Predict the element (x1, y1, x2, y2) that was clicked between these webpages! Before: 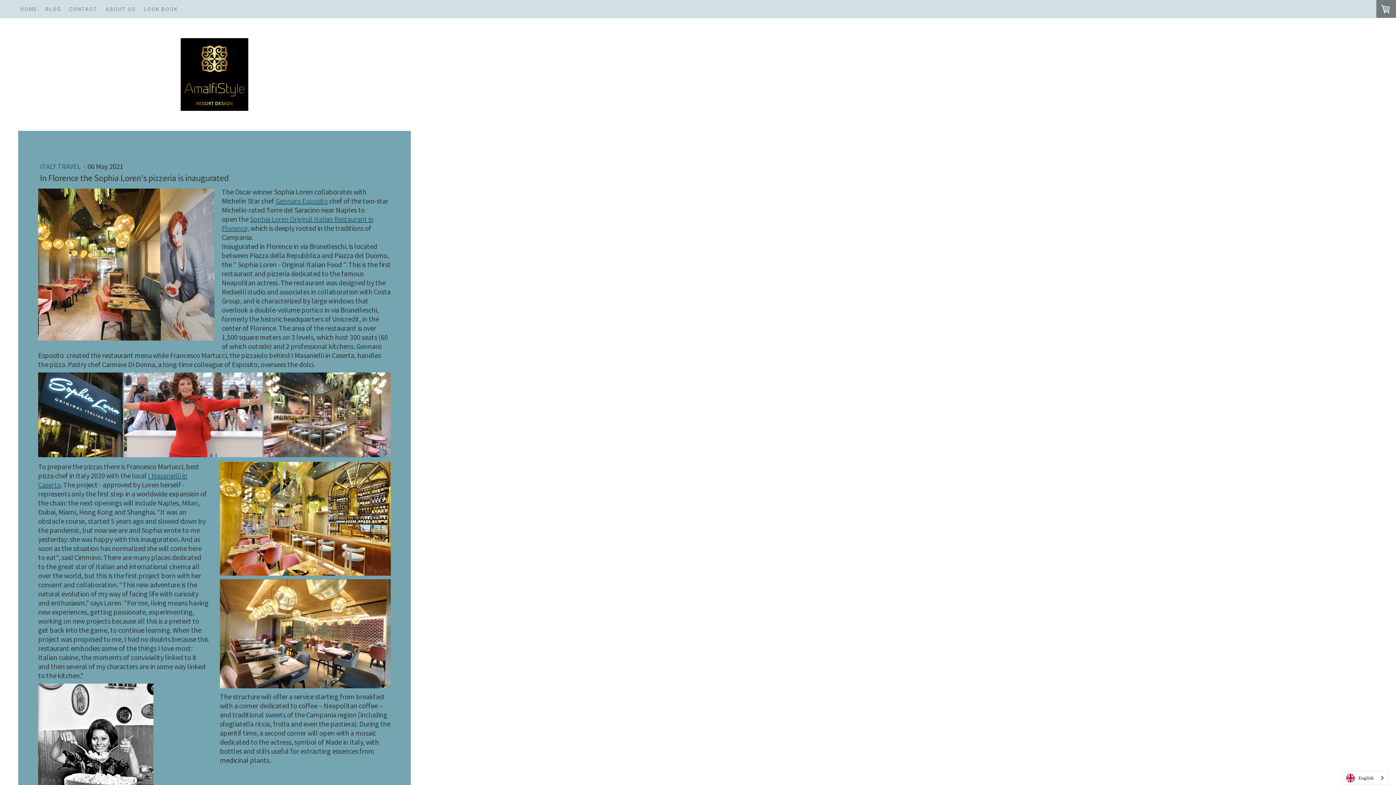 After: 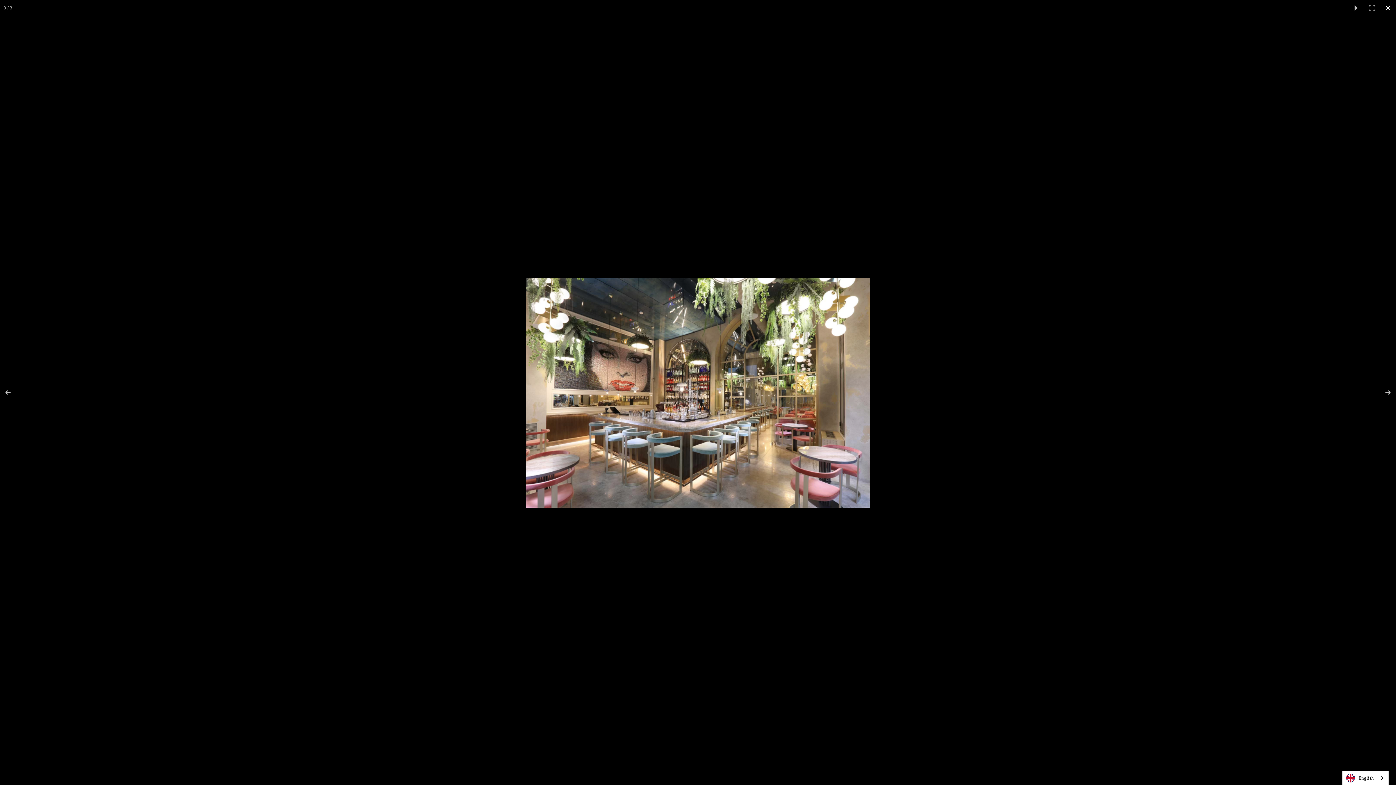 Action: bbox: (263, 372, 390, 457)